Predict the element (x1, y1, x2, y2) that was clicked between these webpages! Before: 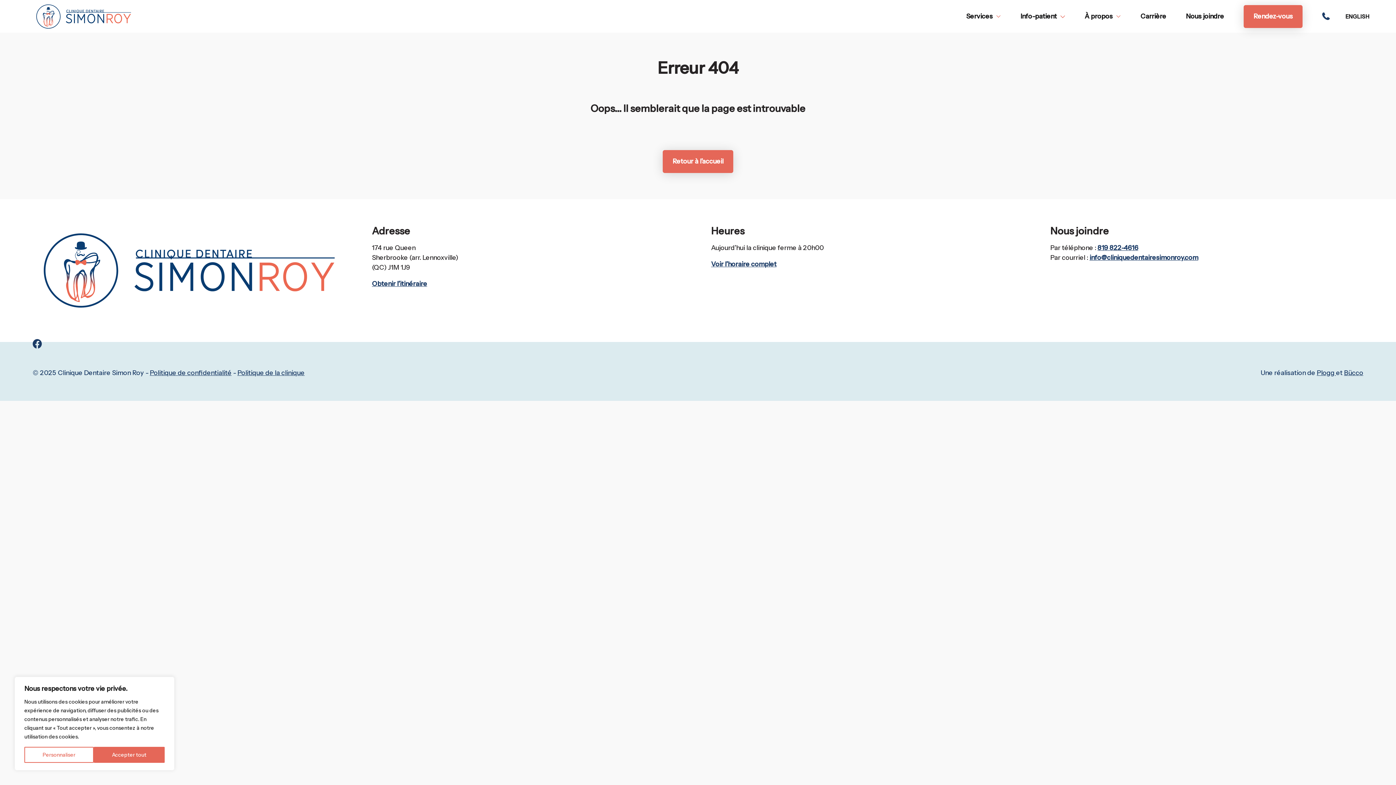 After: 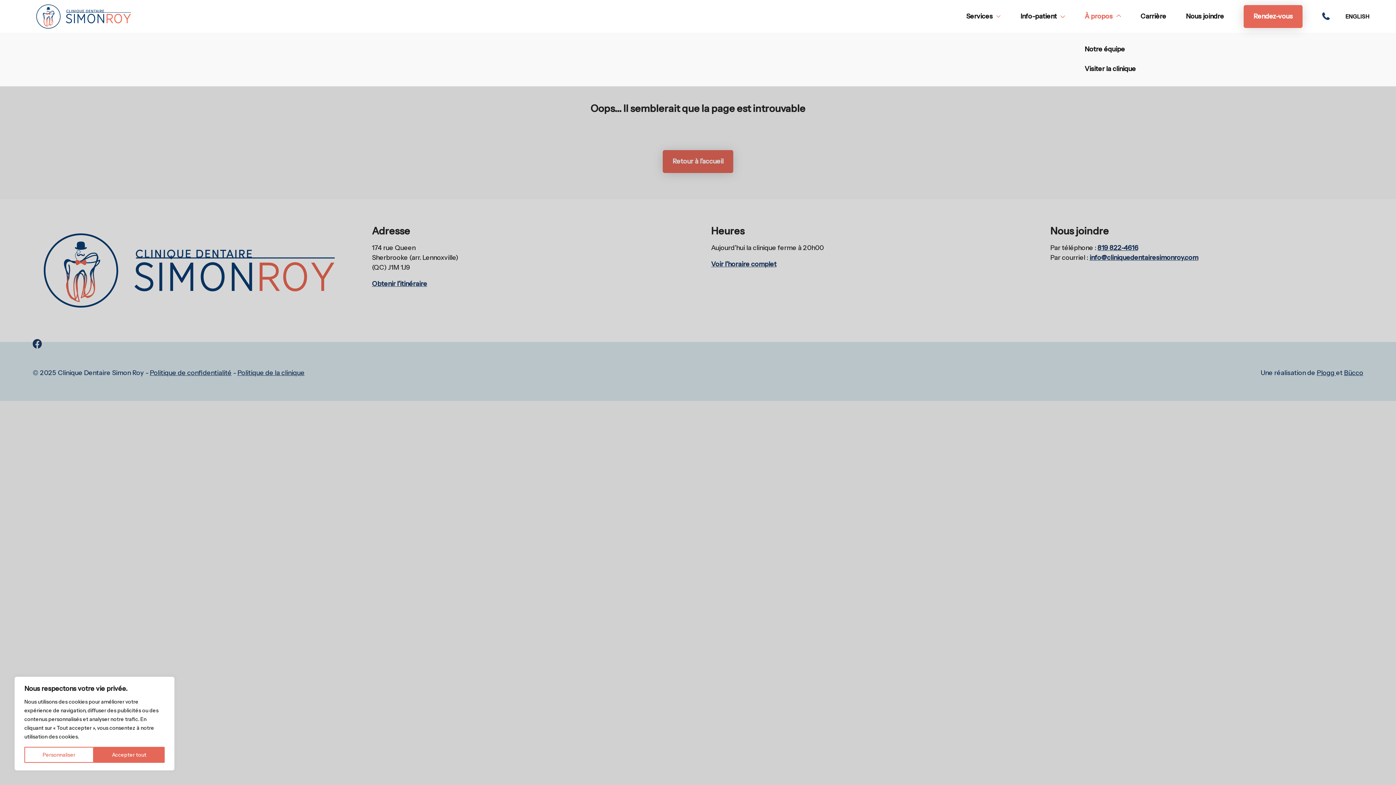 Action: bbox: (1084, 11, 1121, 21) label: À propos